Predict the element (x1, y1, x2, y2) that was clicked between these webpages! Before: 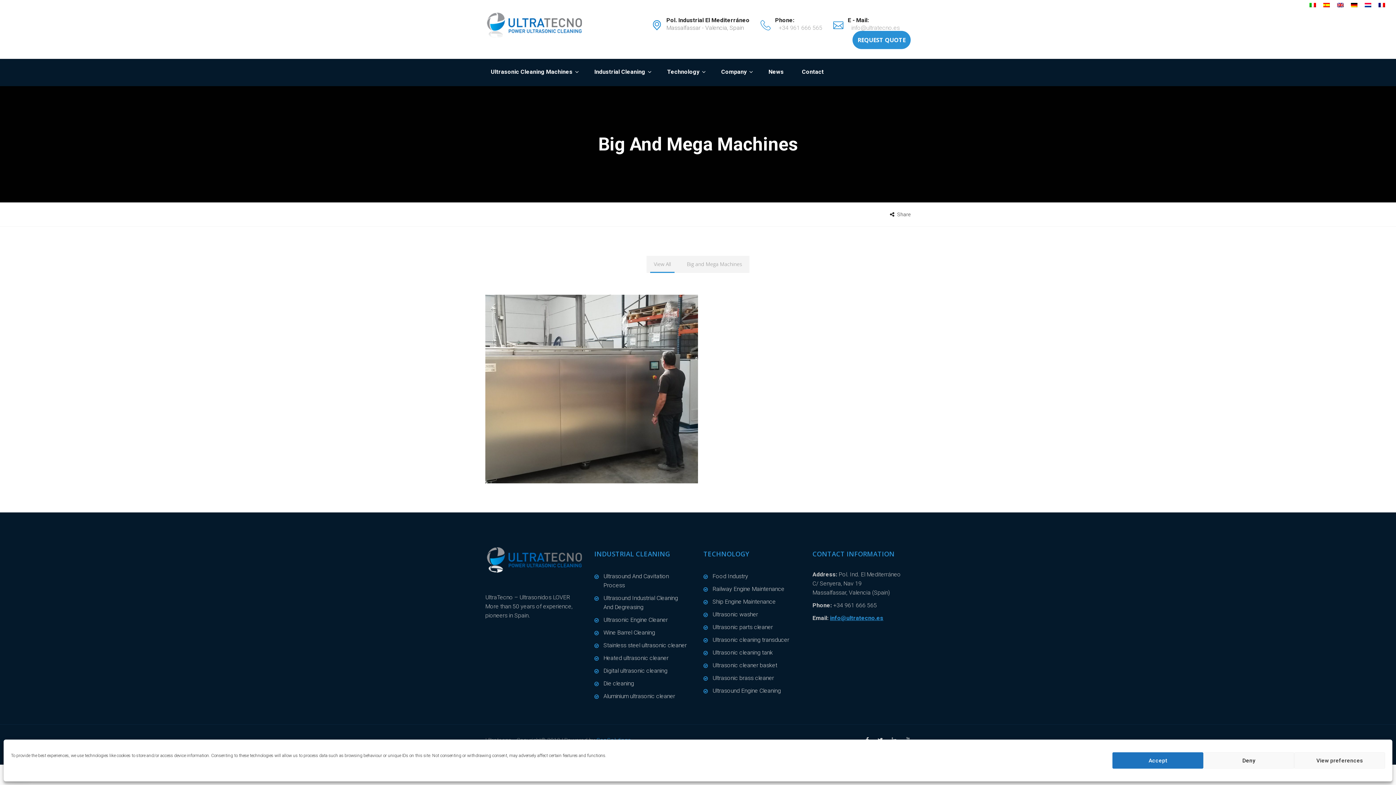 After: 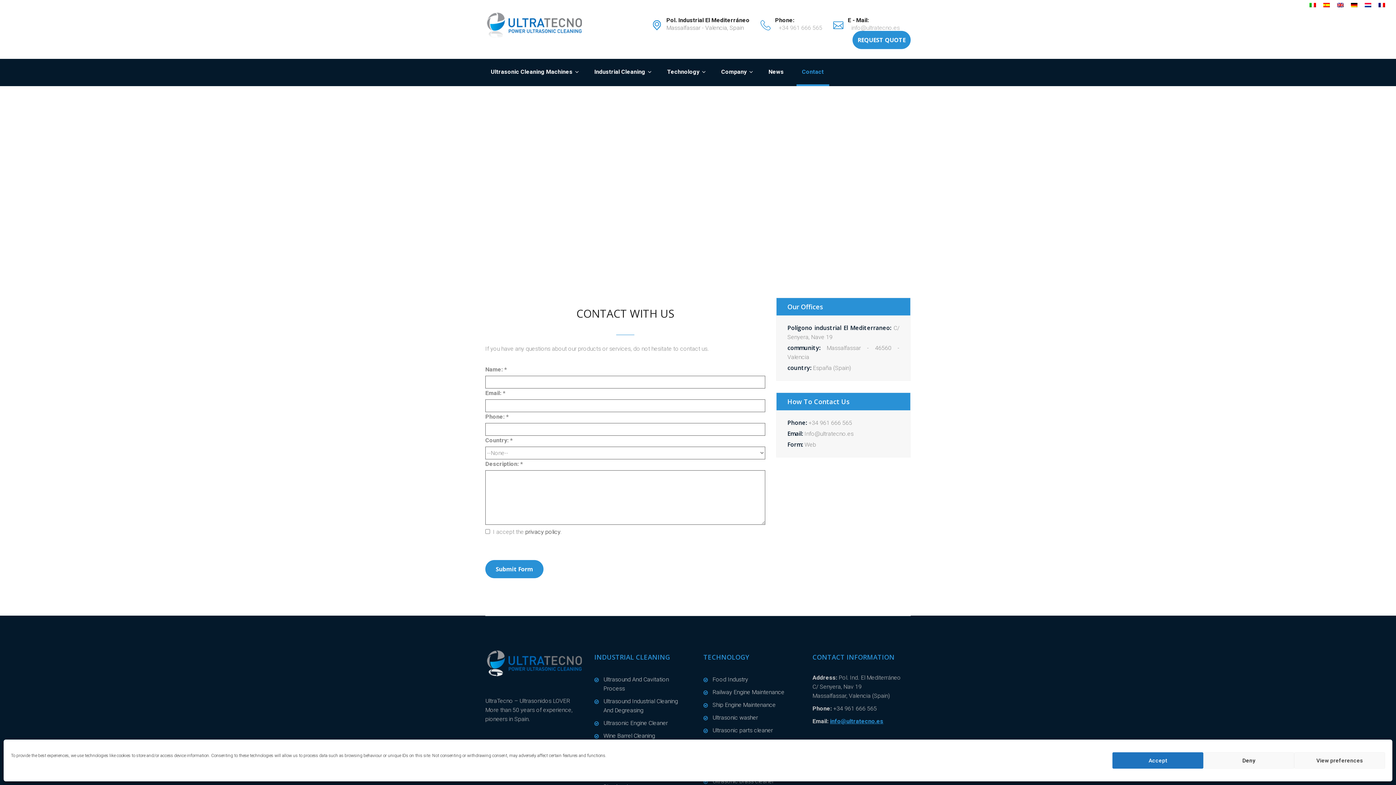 Action: label: Contact bbox: (796, 58, 829, 86)